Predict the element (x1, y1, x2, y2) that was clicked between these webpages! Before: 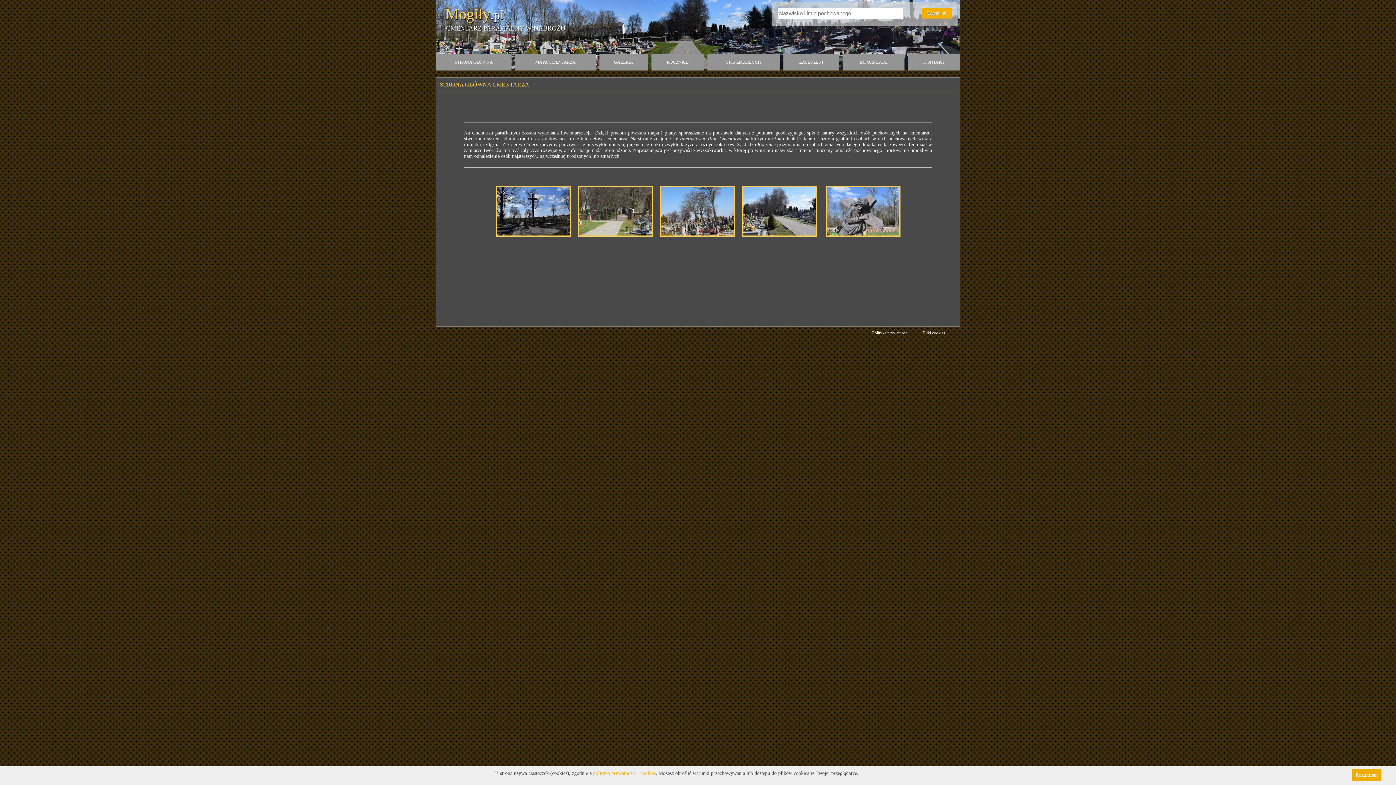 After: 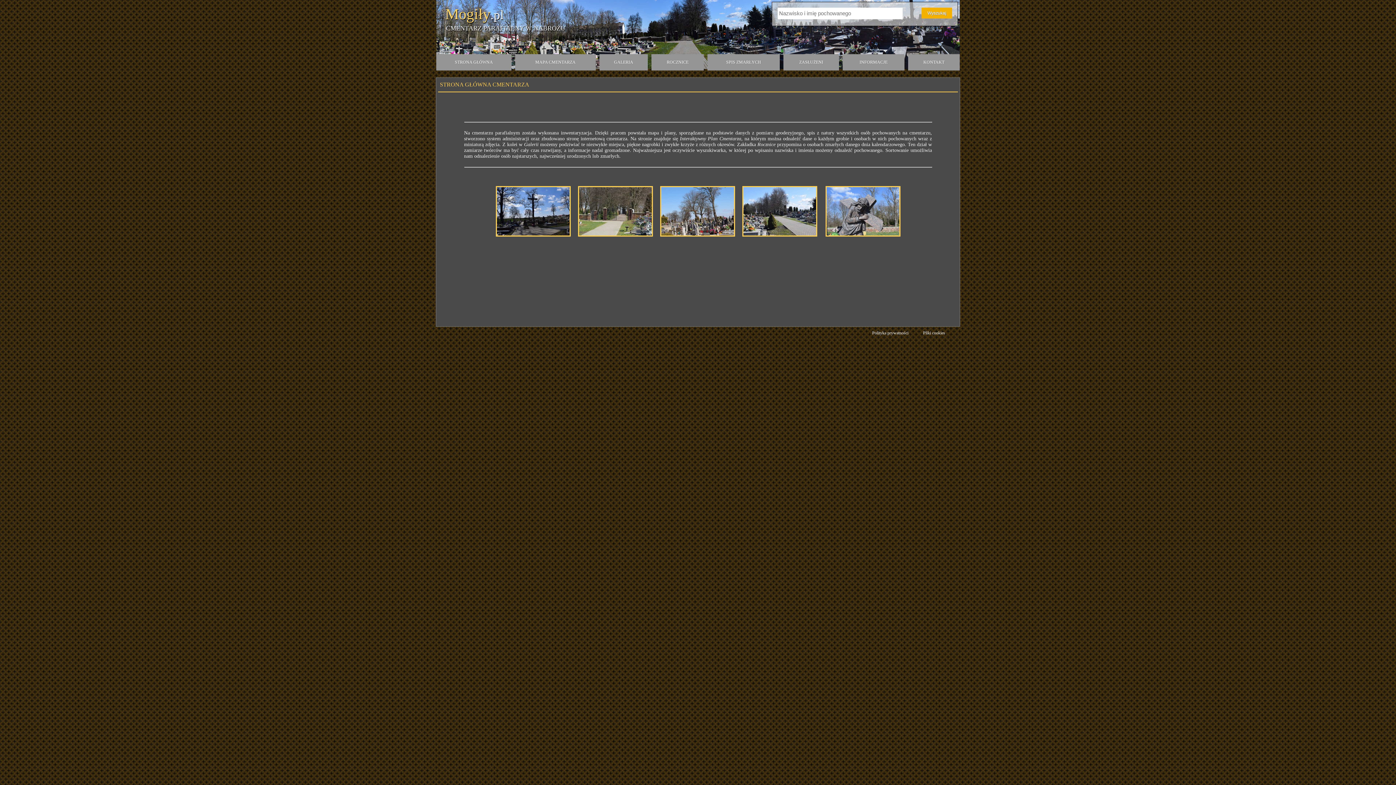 Action: bbox: (1352, 769, 1381, 781) label: Rozumiem